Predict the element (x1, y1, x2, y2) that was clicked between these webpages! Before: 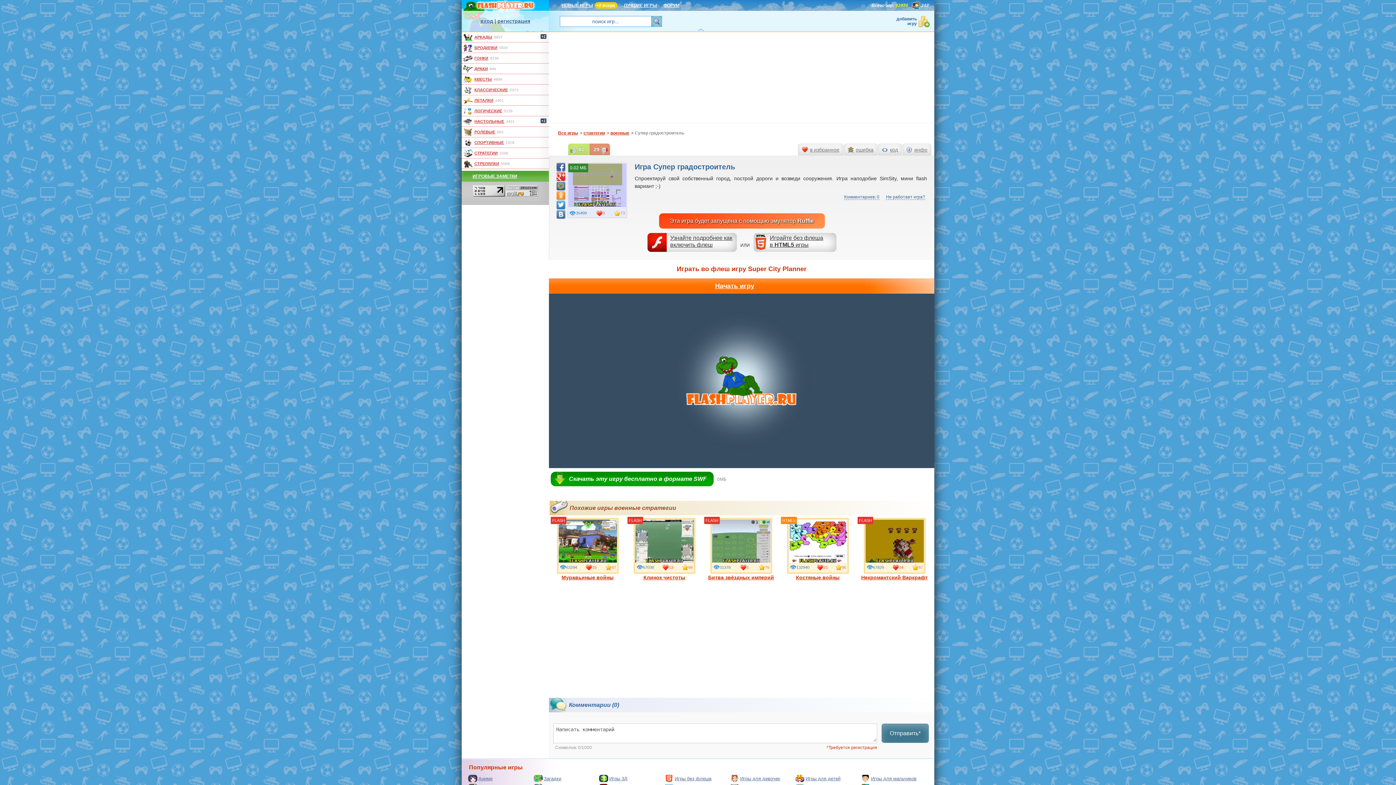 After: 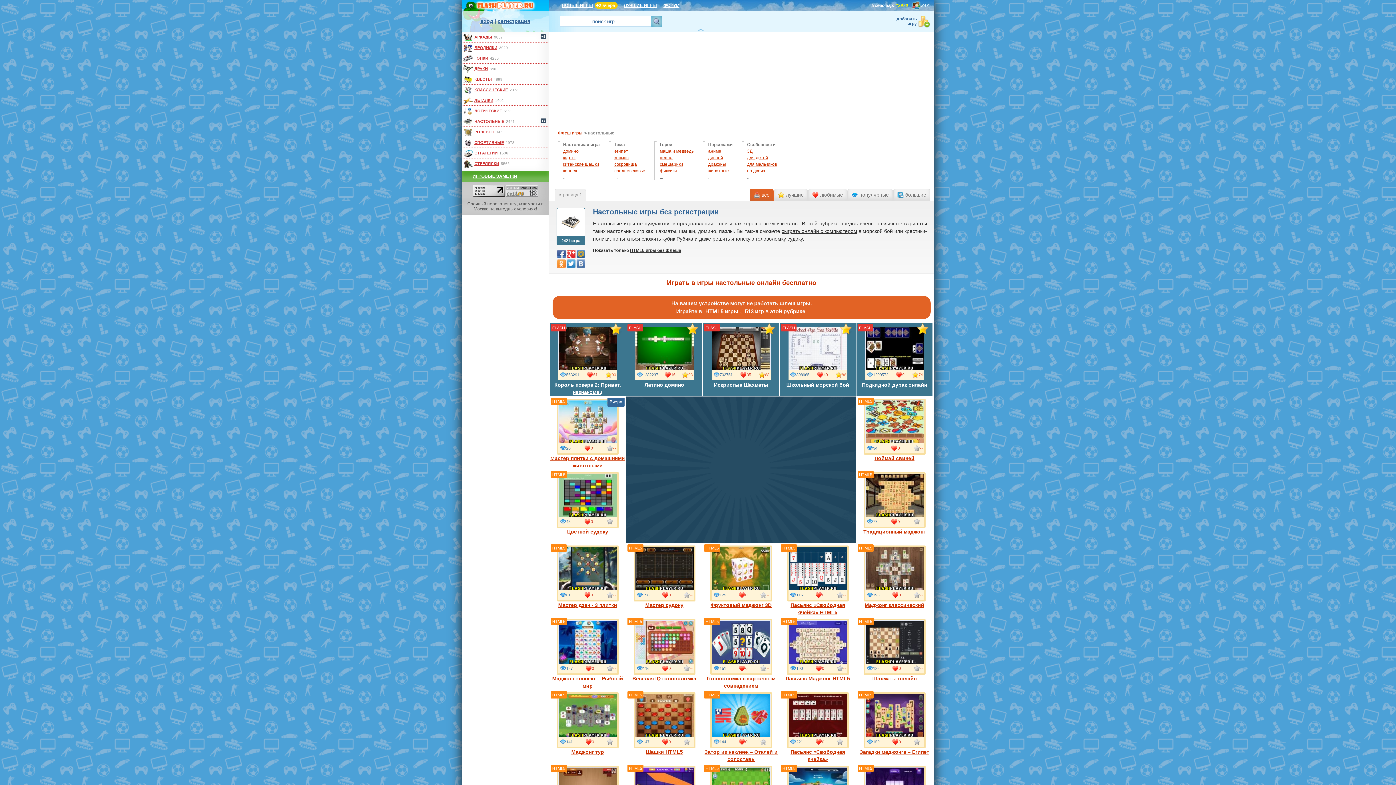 Action: bbox: (461, 116, 506, 126) label: НАСТОЛЬНЫЕ